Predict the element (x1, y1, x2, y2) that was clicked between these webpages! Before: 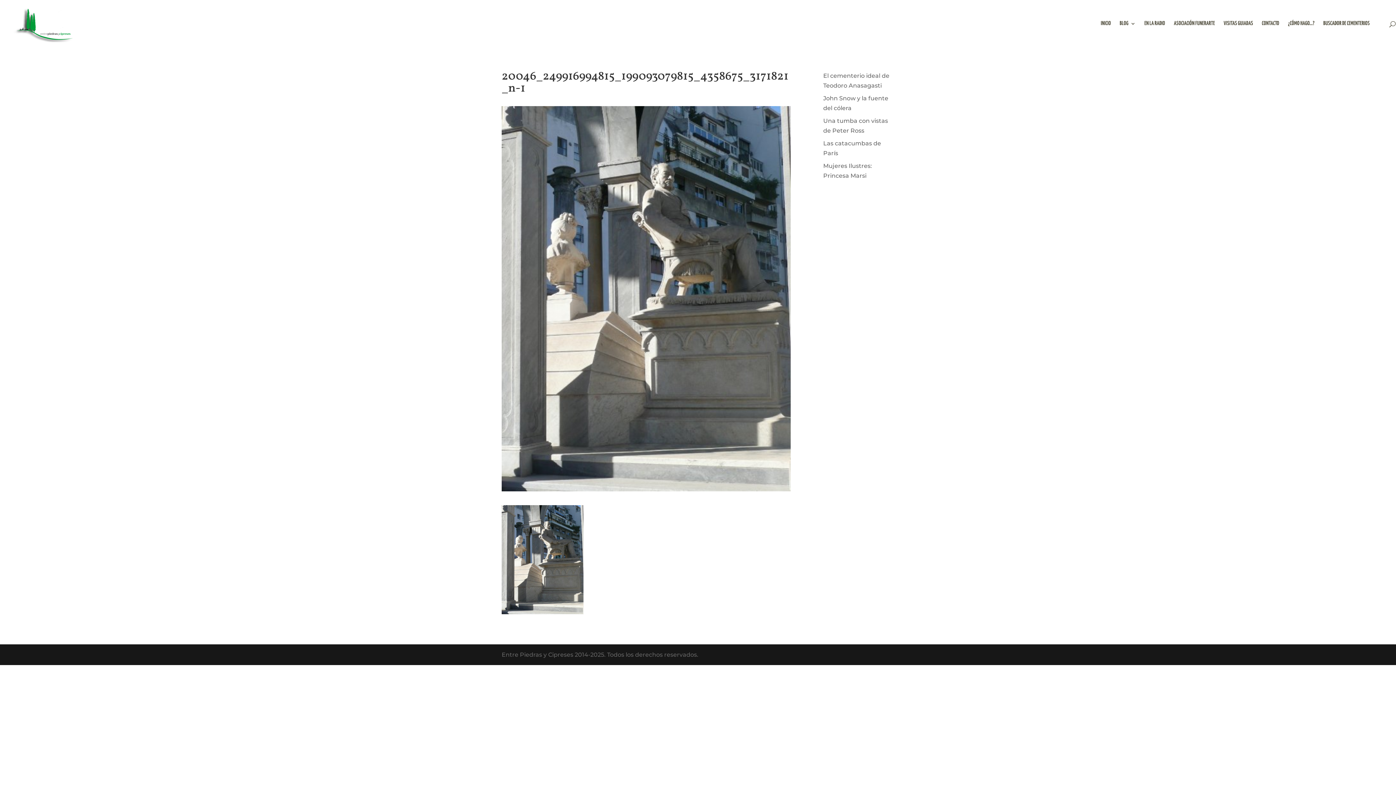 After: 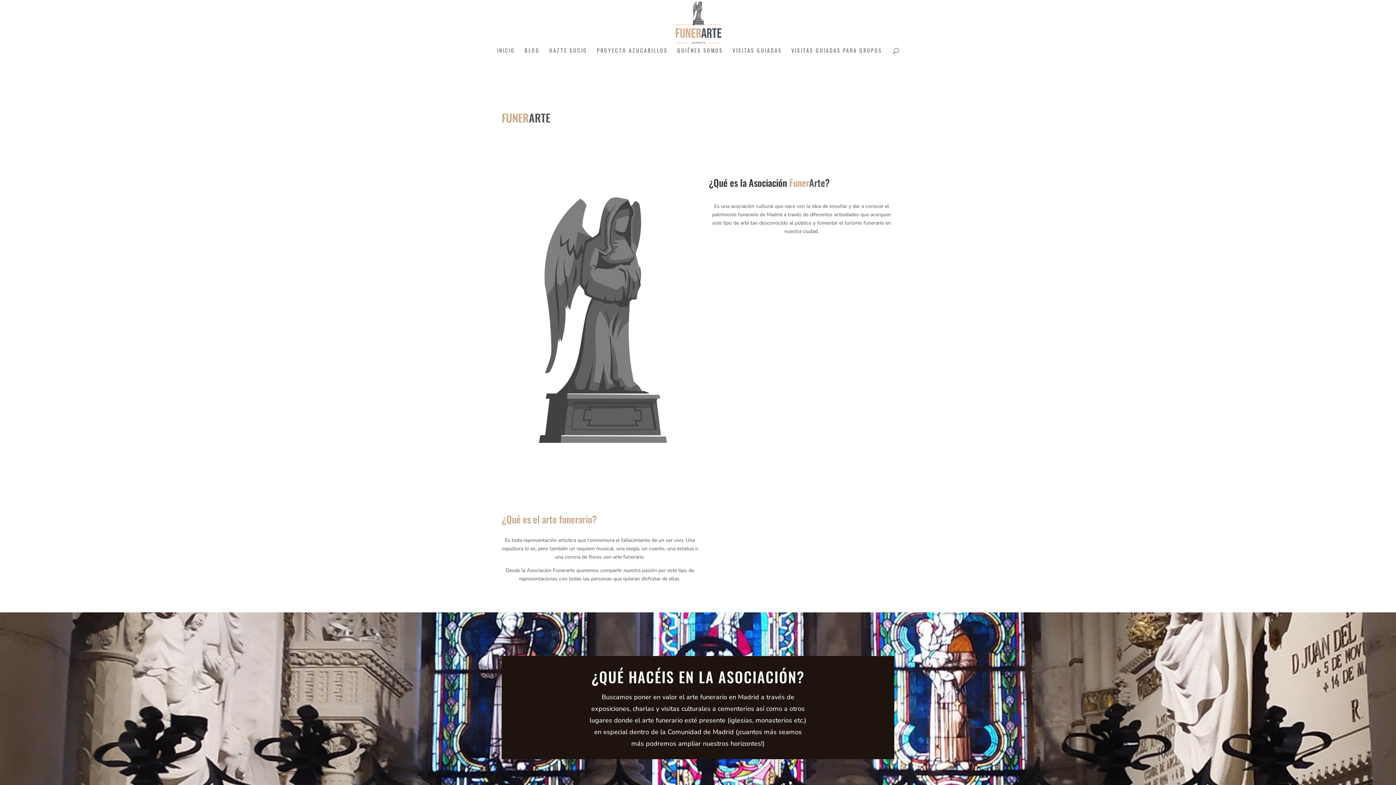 Action: label: ASOCIACIÓN FUNERARTE bbox: (1174, 21, 1215, 47)